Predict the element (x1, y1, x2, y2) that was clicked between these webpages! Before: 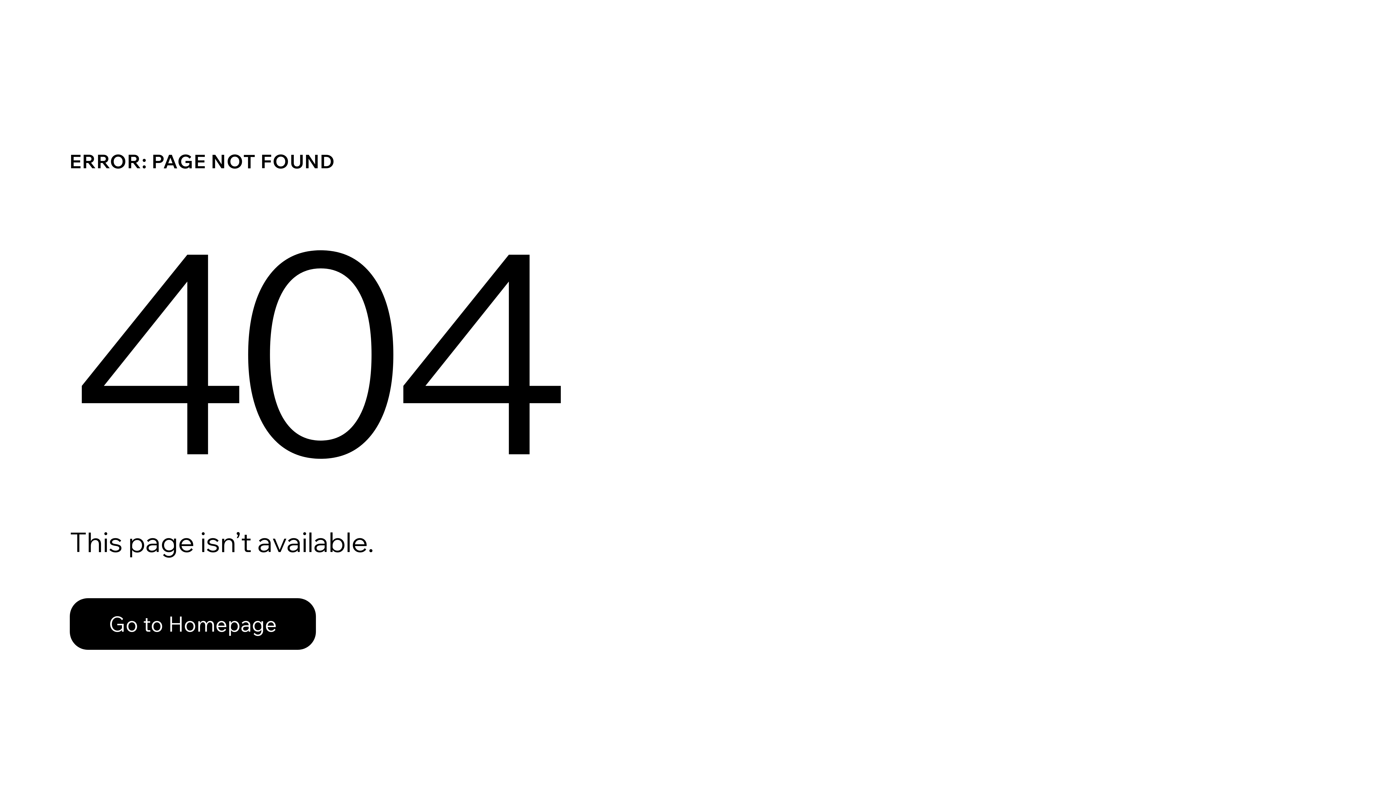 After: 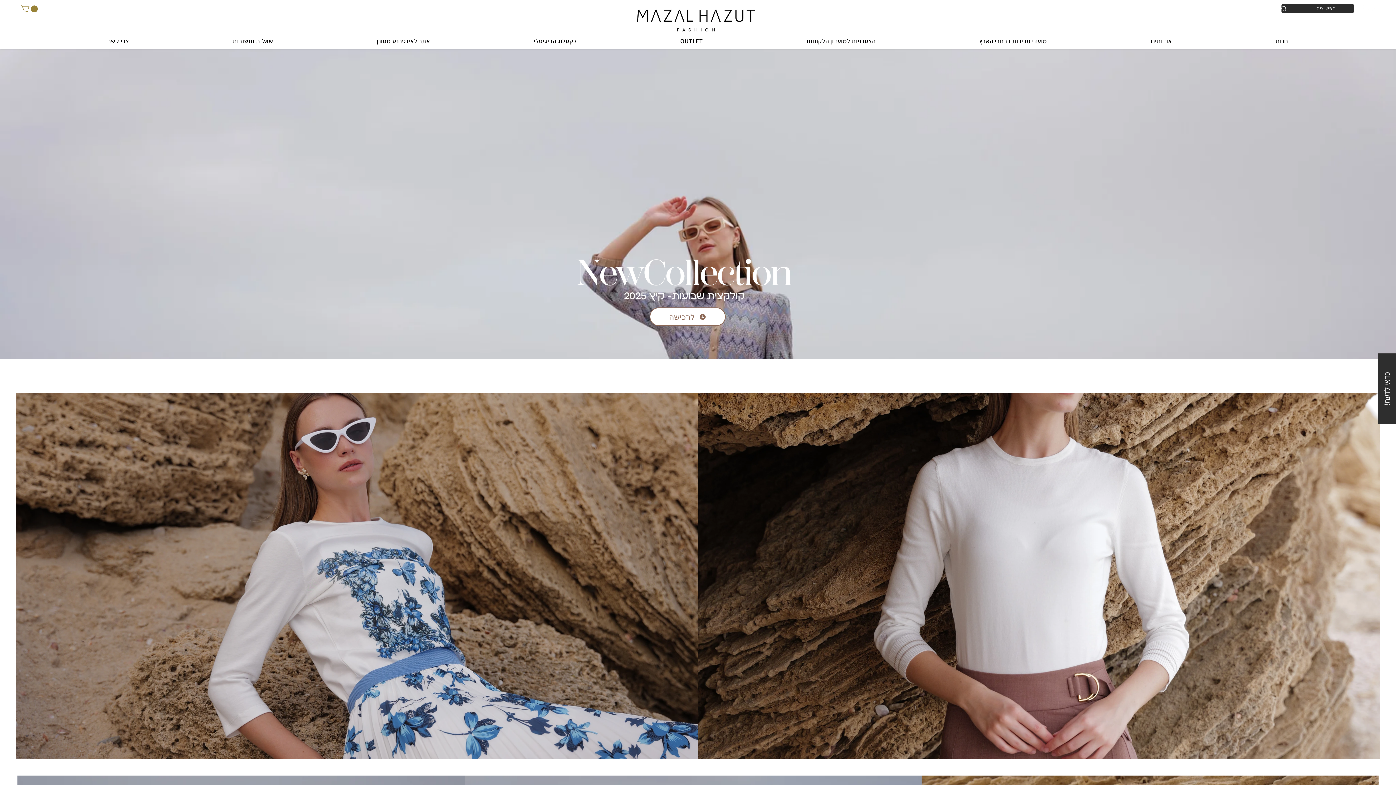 Action: bbox: (69, 582, 768, 659) label: Go to Homepage